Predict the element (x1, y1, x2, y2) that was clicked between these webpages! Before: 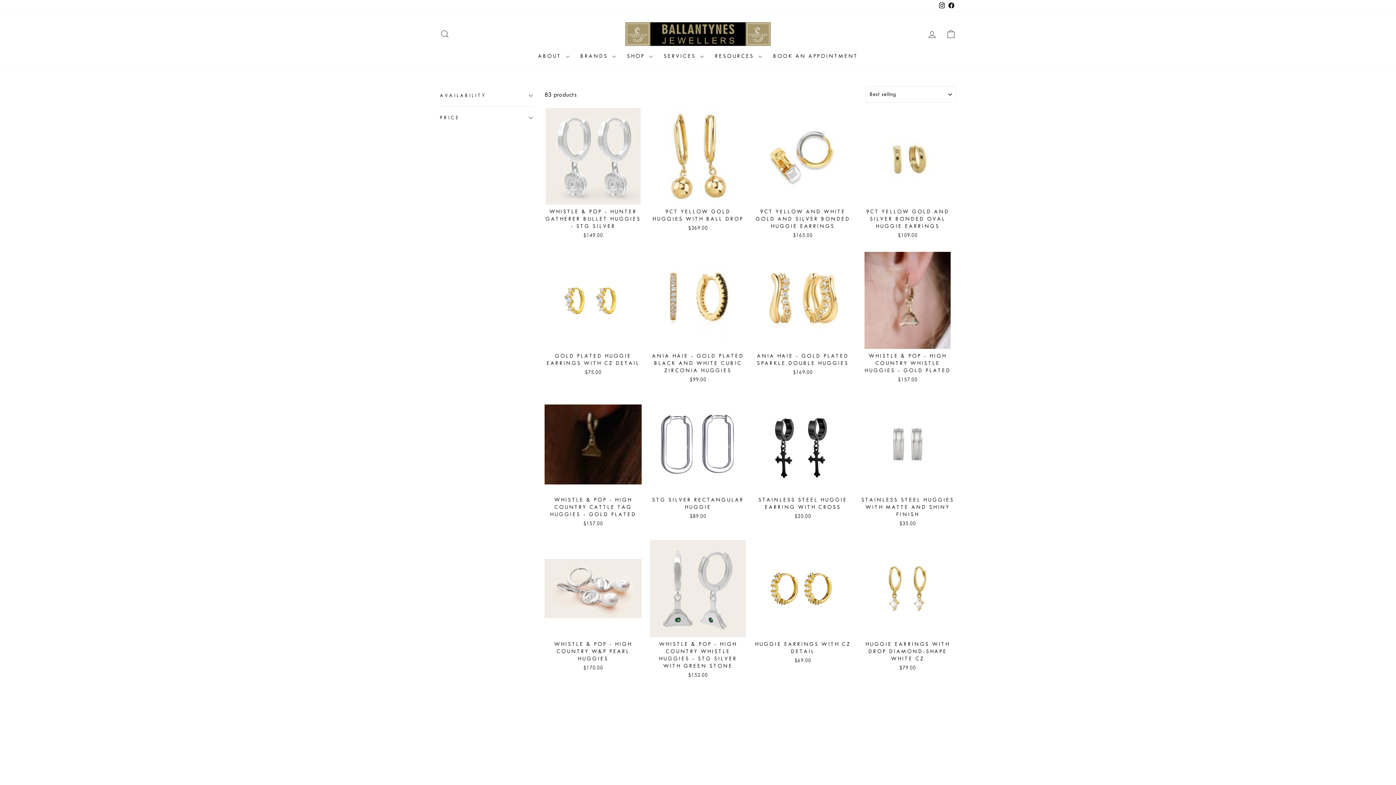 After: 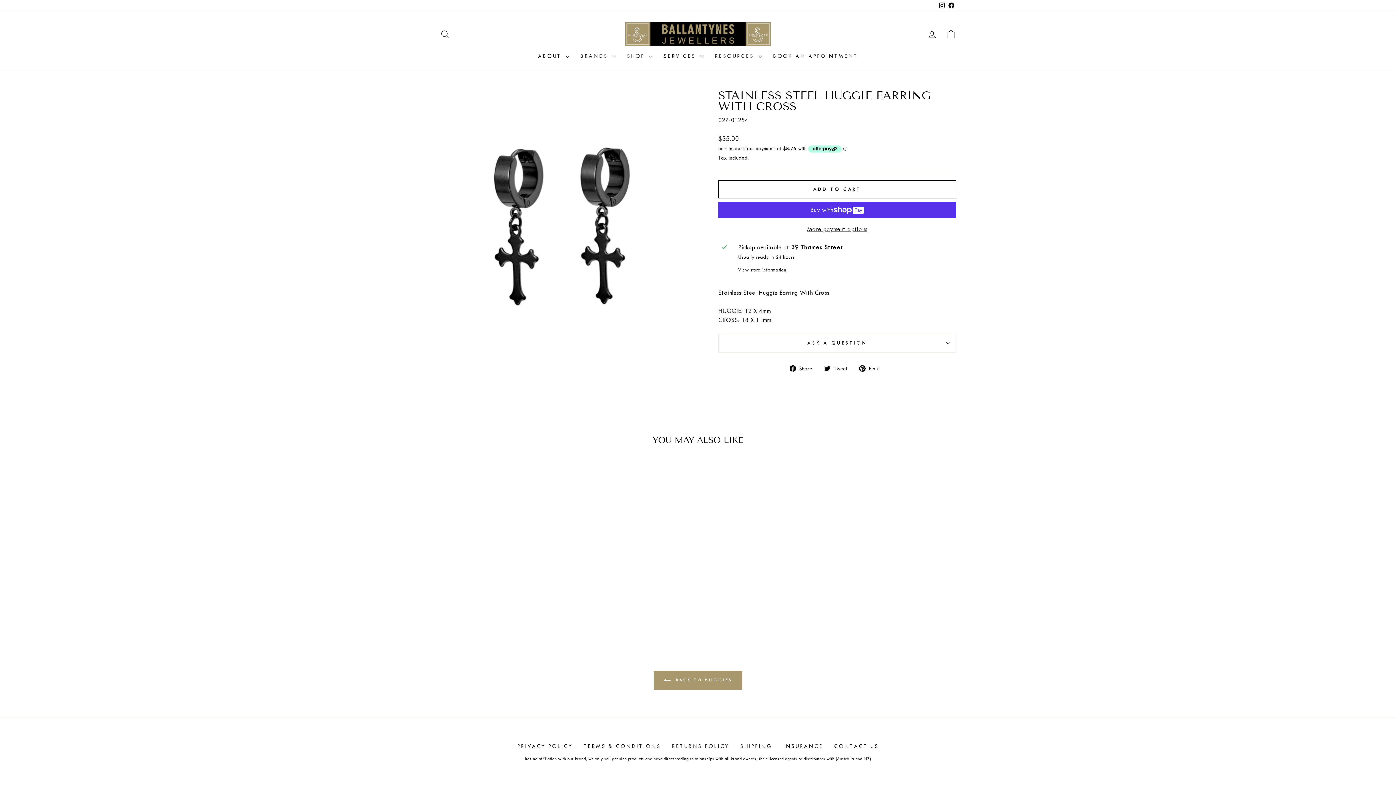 Action: label: STAINLESS STEEL HUGGIE EARRING WITH CROSS
$35.00 bbox: (754, 493, 851, 522)